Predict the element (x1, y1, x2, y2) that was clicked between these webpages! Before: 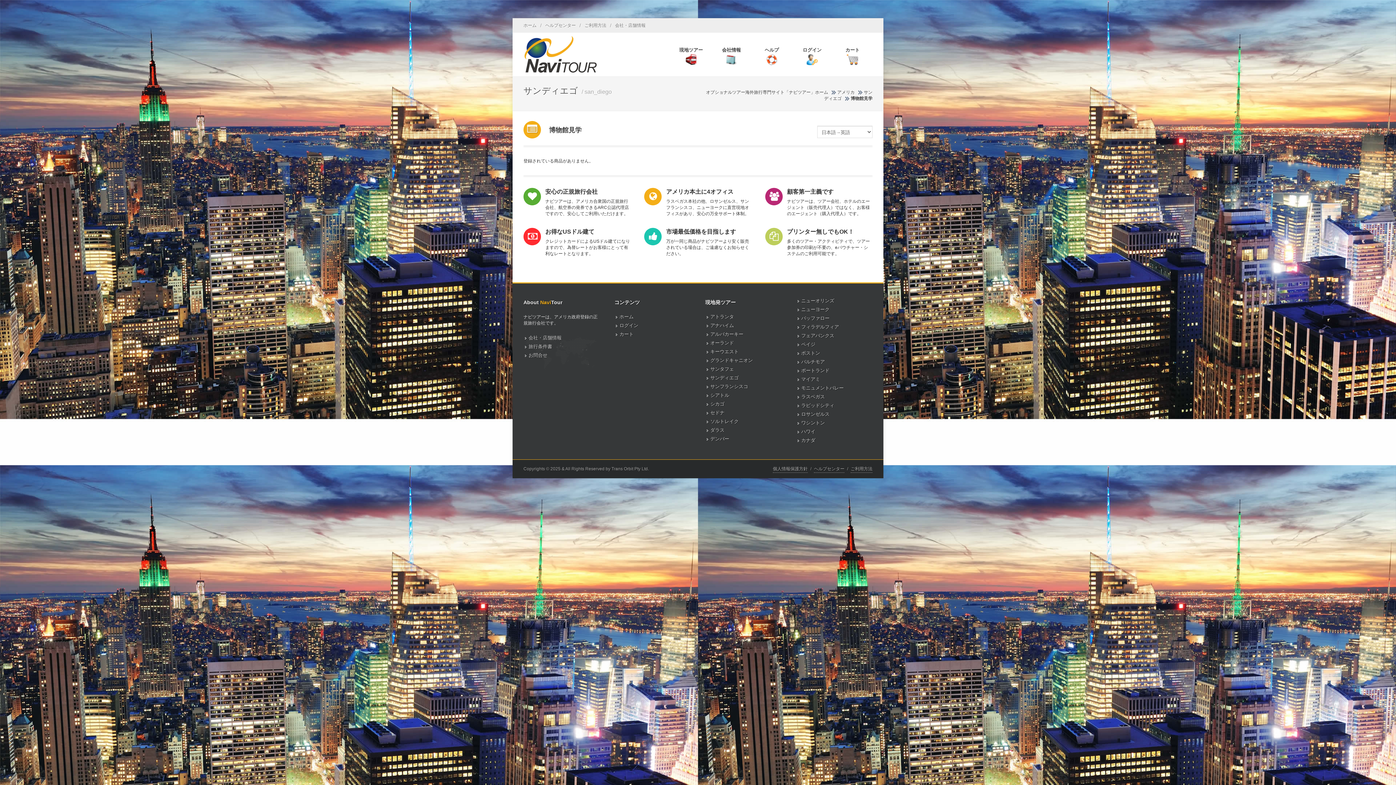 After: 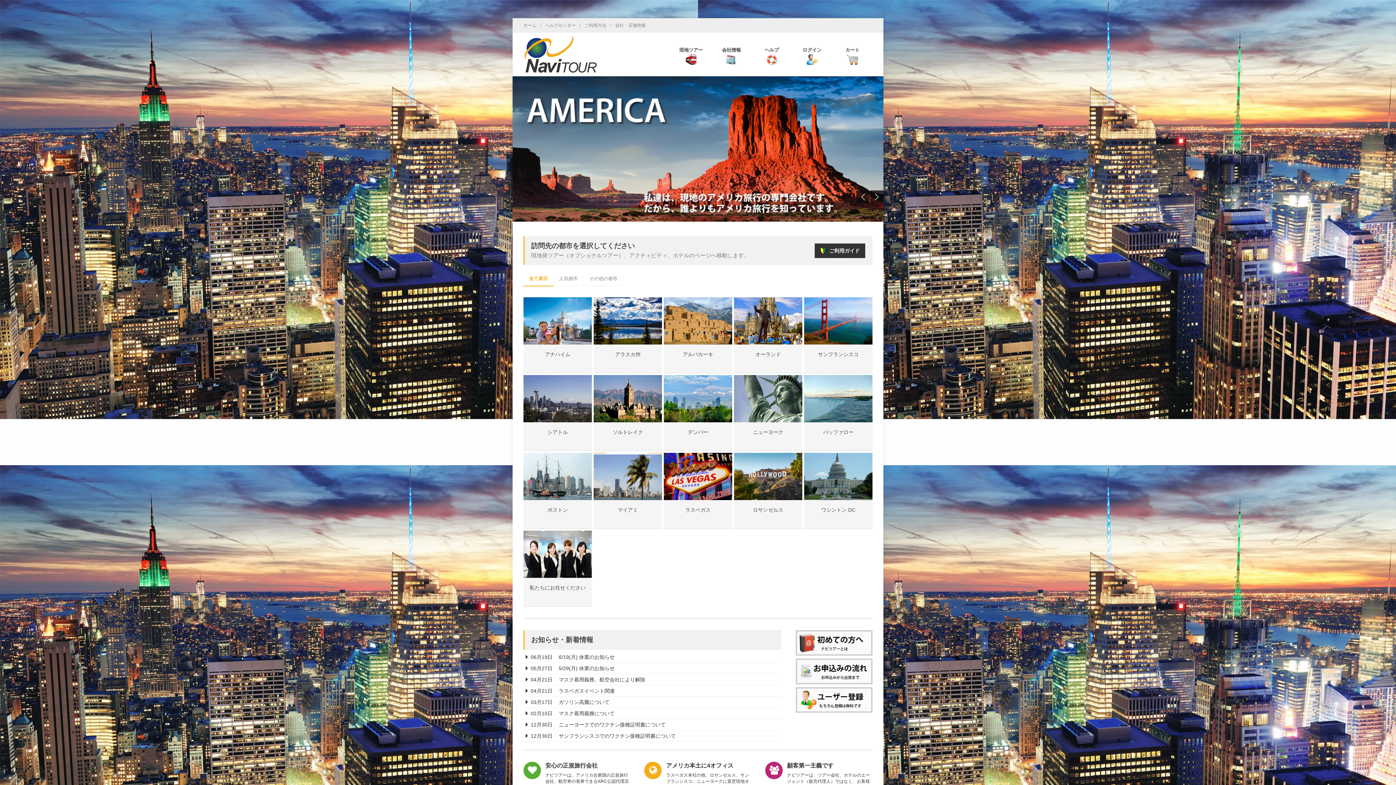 Action: bbox: (523, 32, 597, 76)